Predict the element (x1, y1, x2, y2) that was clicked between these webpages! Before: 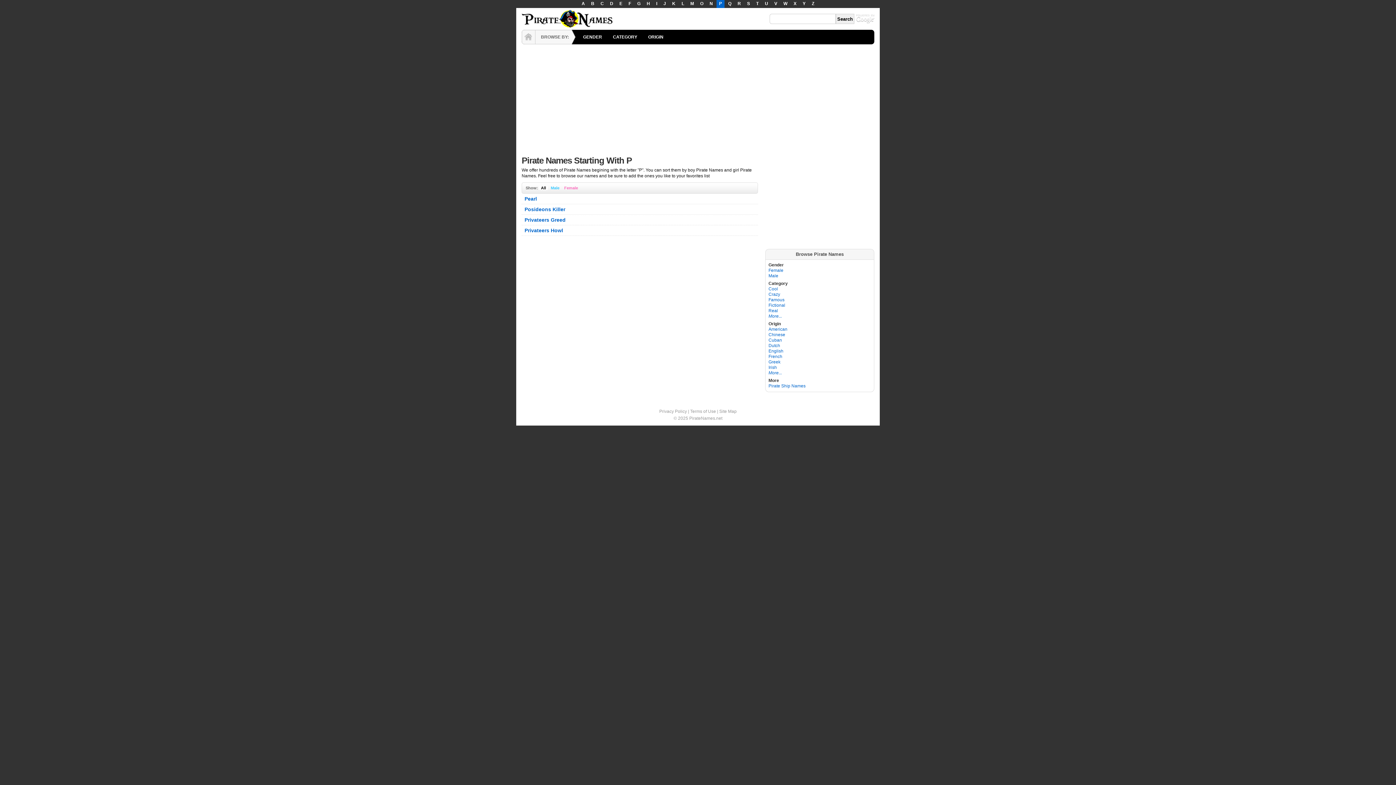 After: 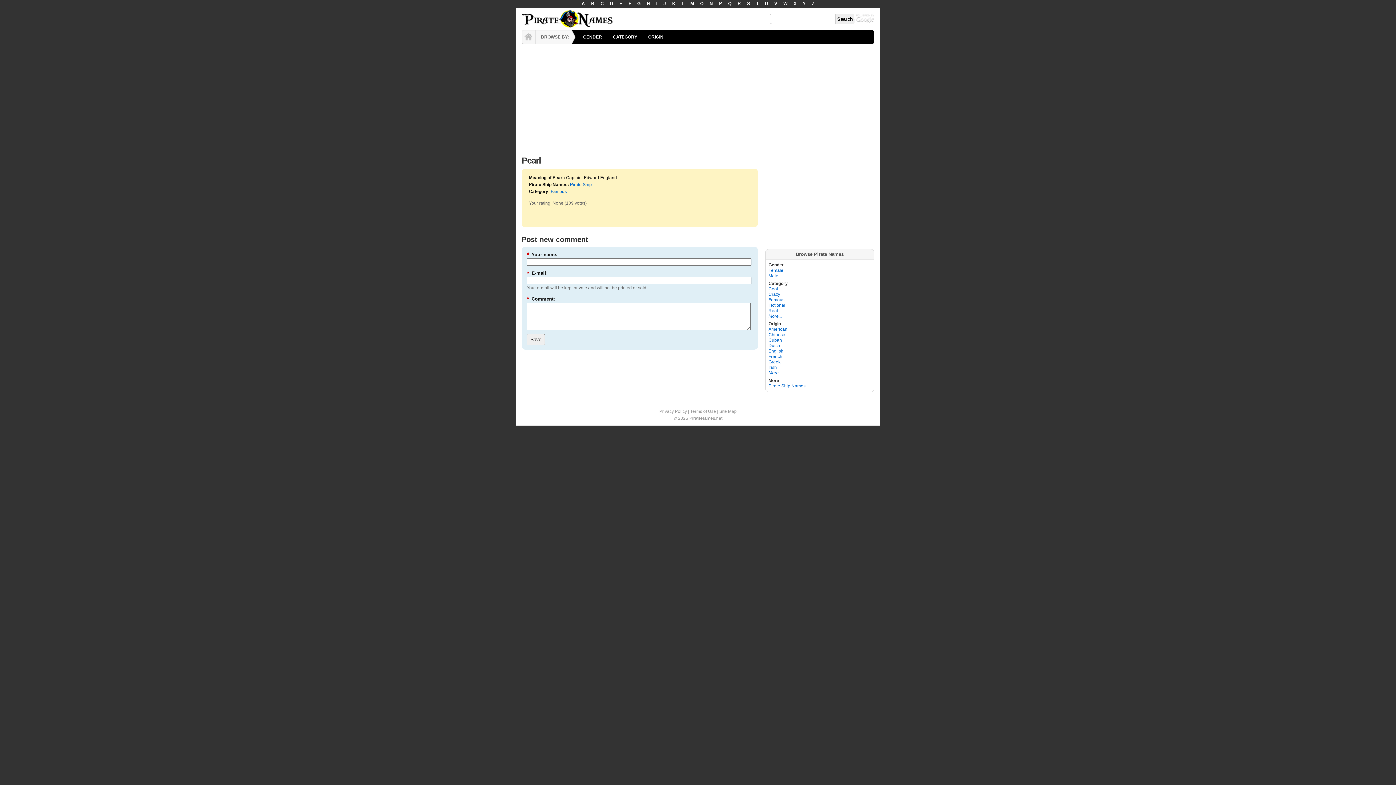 Action: label: Pearl bbox: (524, 196, 537, 201)